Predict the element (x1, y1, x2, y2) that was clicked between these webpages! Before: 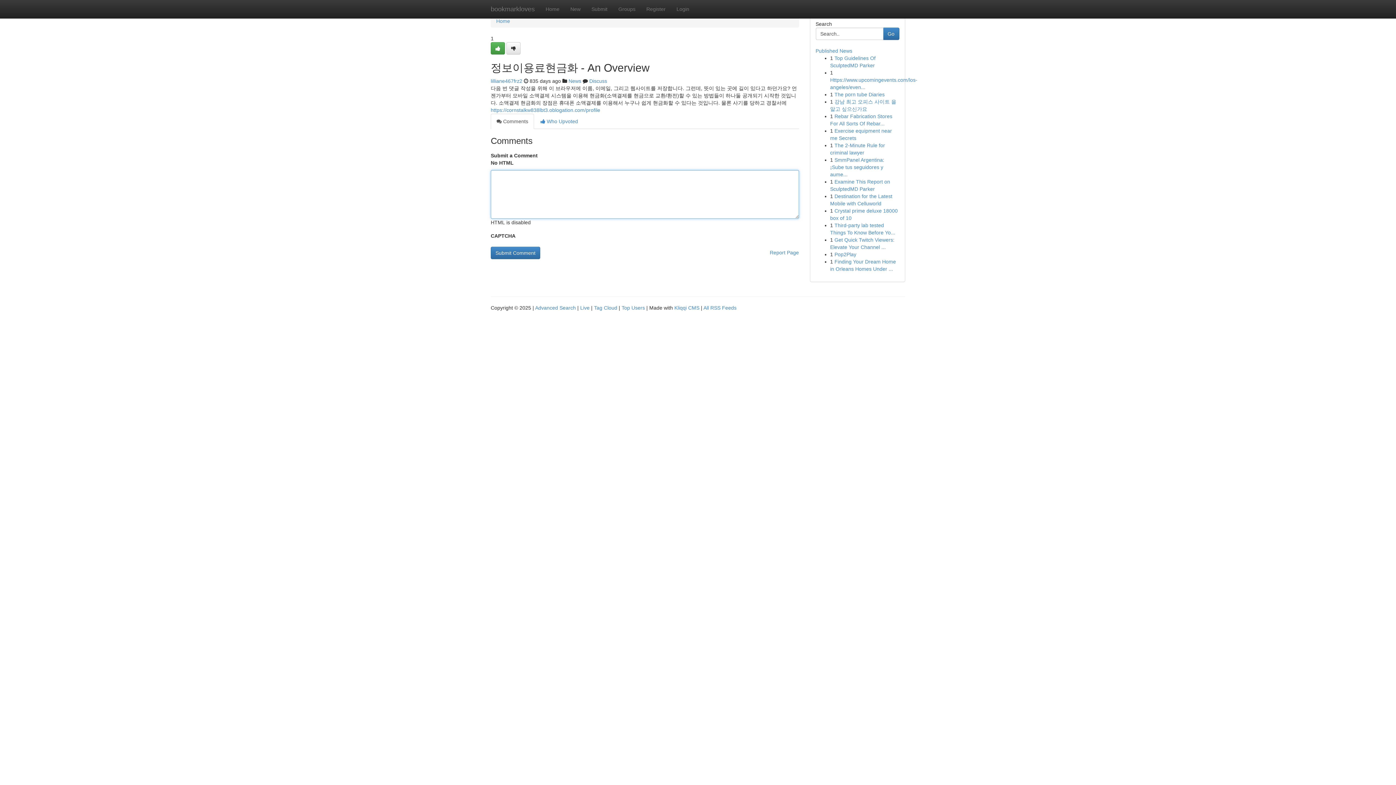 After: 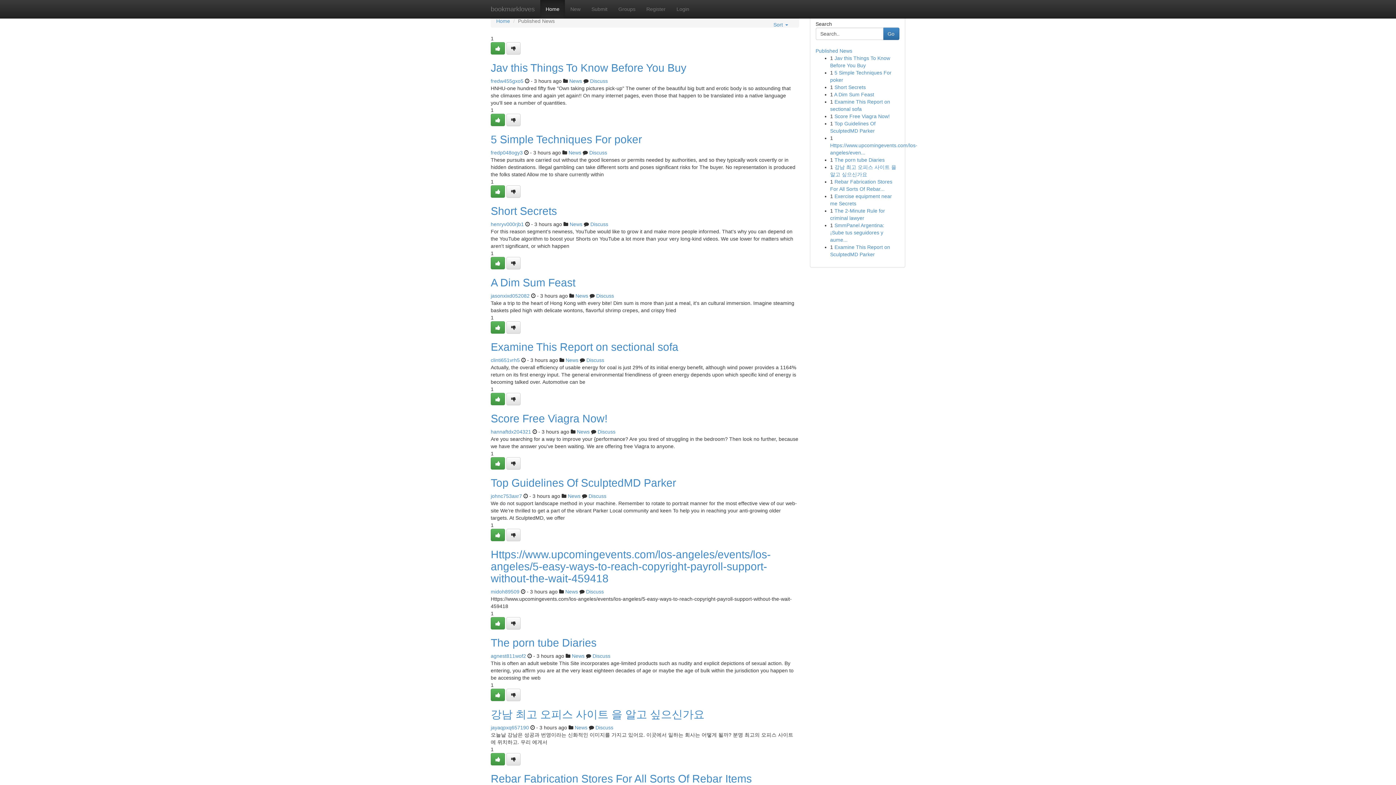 Action: bbox: (485, 0, 540, 18) label: bookmarkloves